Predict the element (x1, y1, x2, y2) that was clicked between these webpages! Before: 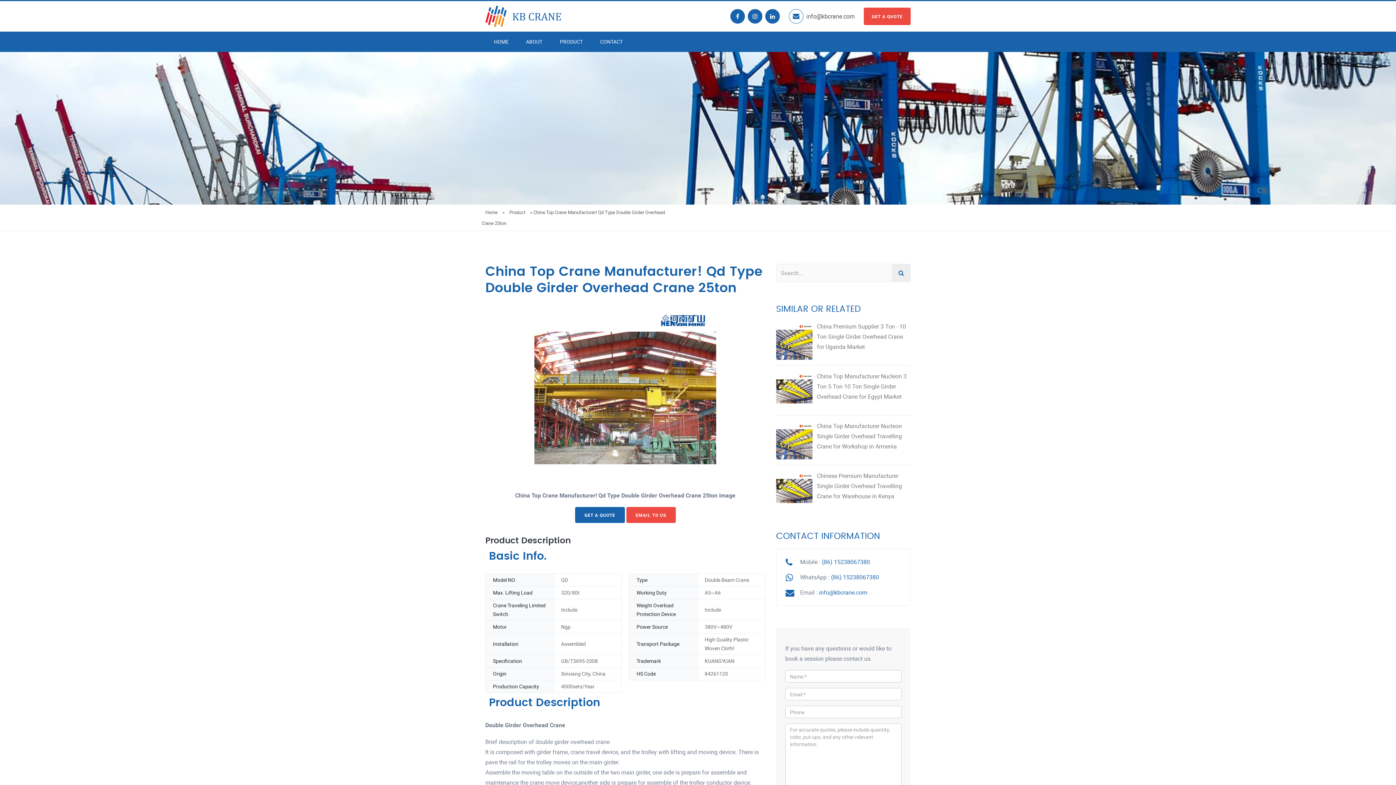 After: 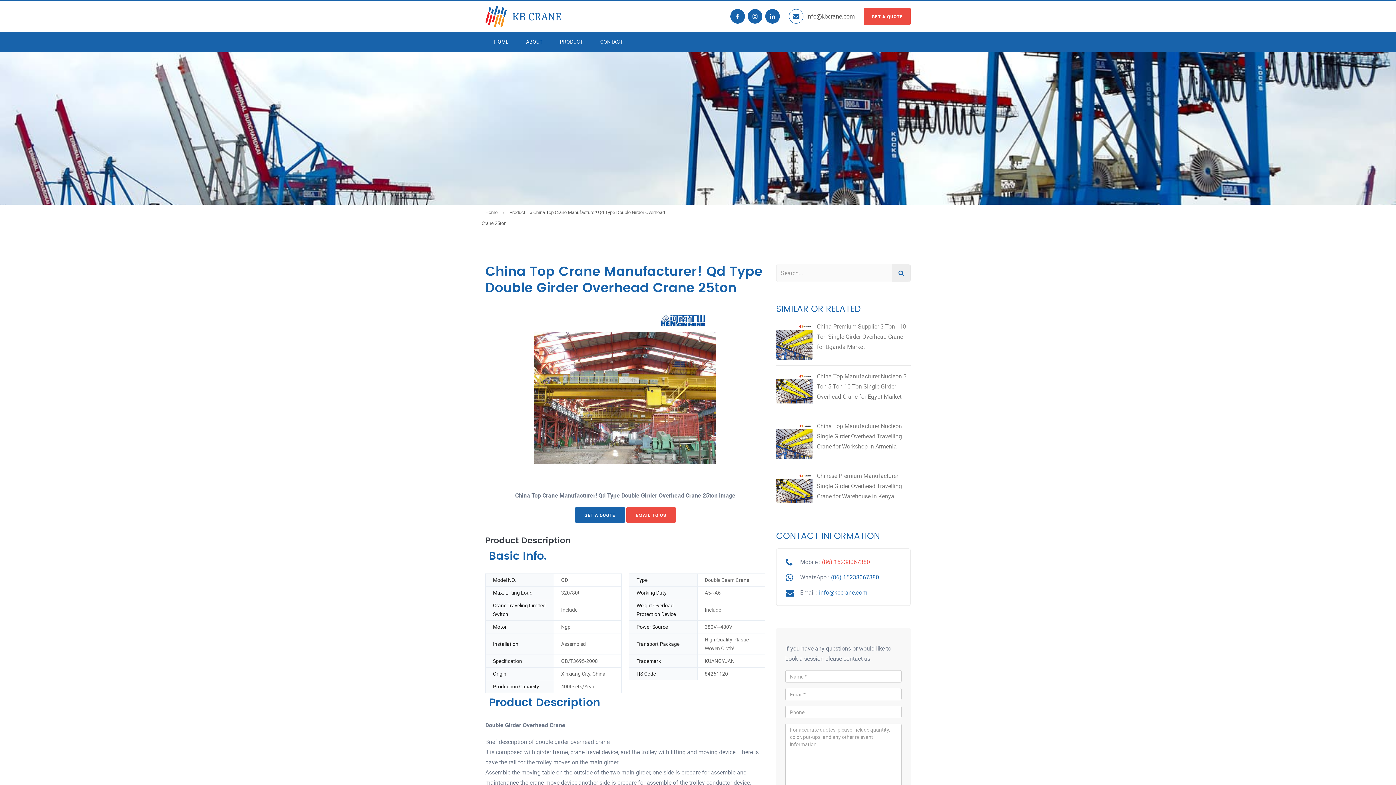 Action: bbox: (822, 558, 870, 566) label: (86) 15238067380